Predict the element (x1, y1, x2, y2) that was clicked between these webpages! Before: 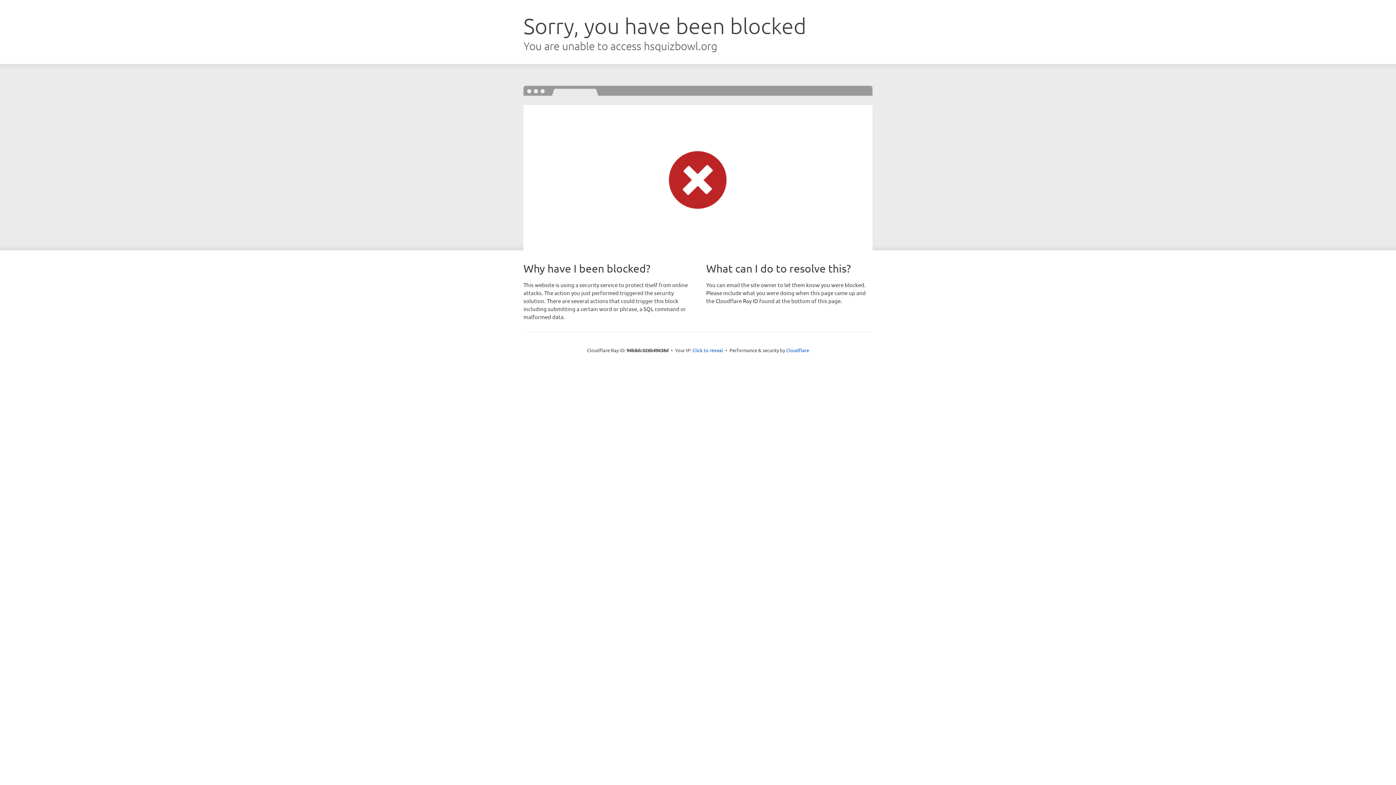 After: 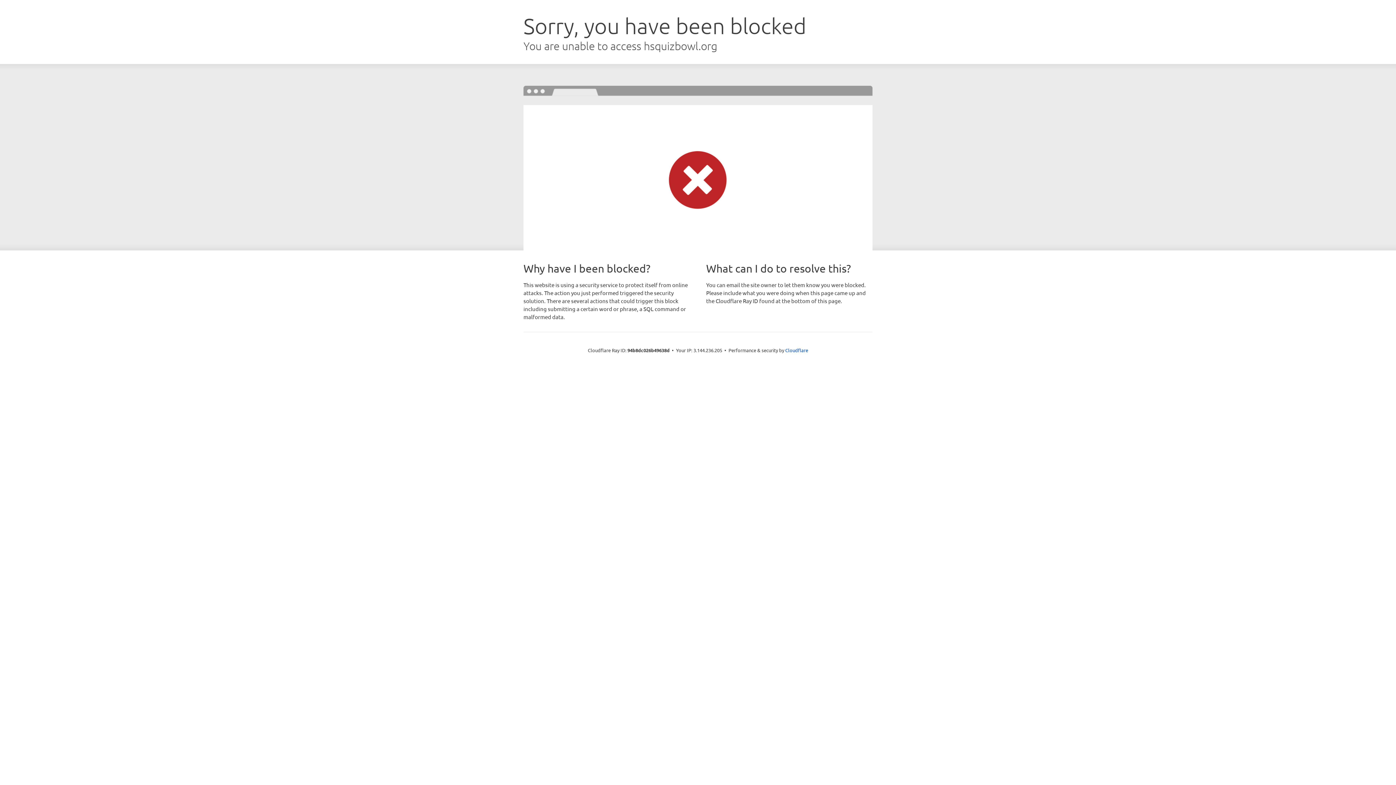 Action: label: Click to reveal bbox: (692, 346, 723, 353)